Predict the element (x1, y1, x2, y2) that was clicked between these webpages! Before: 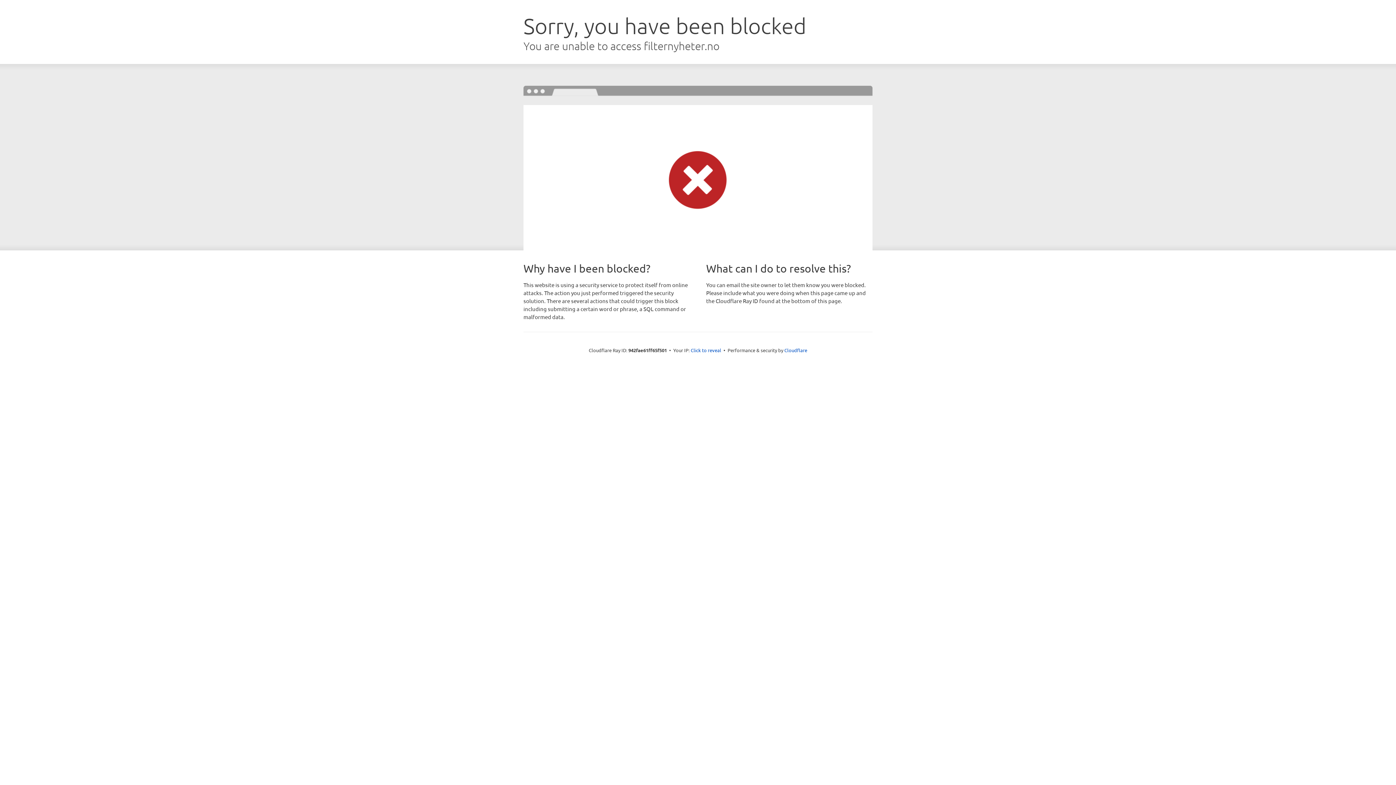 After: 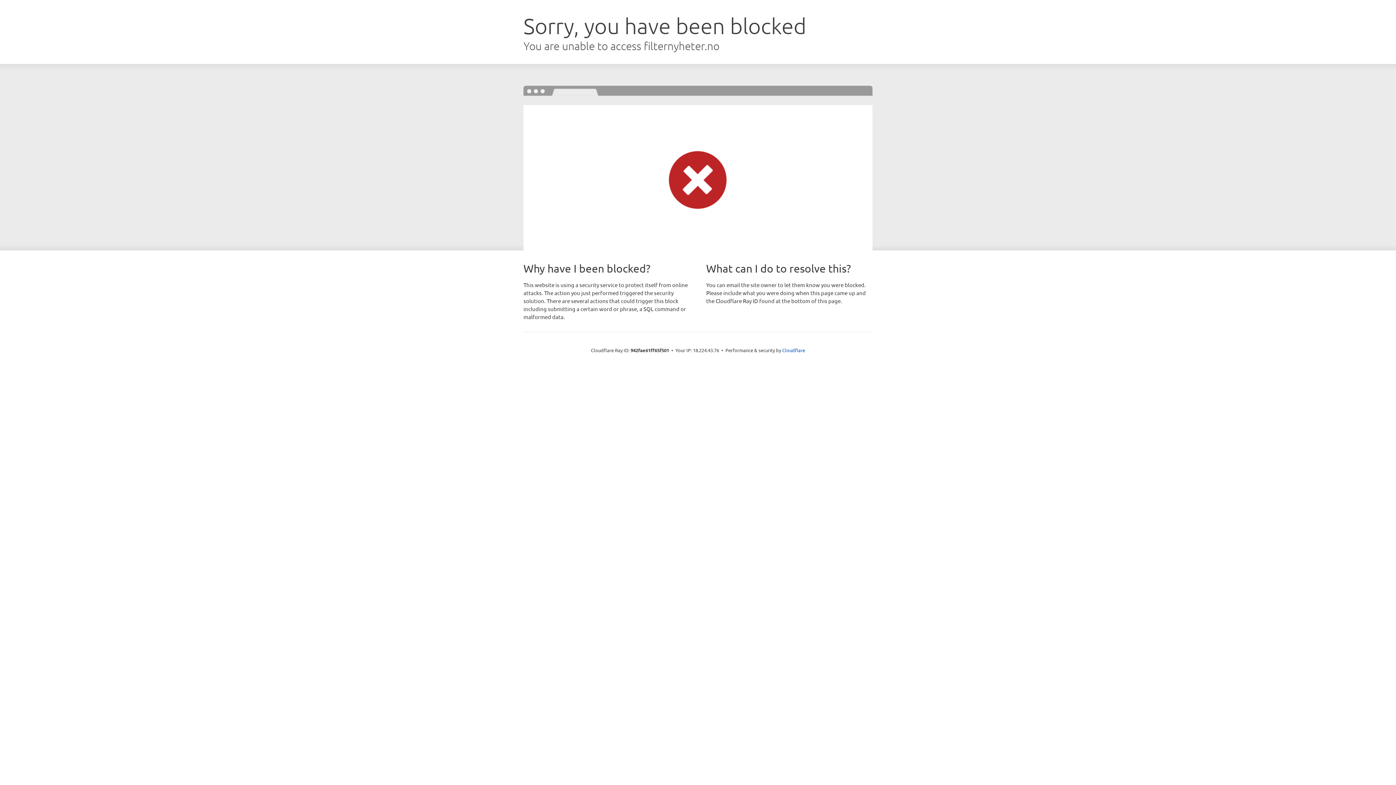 Action: bbox: (690, 346, 721, 353) label: Click to reveal